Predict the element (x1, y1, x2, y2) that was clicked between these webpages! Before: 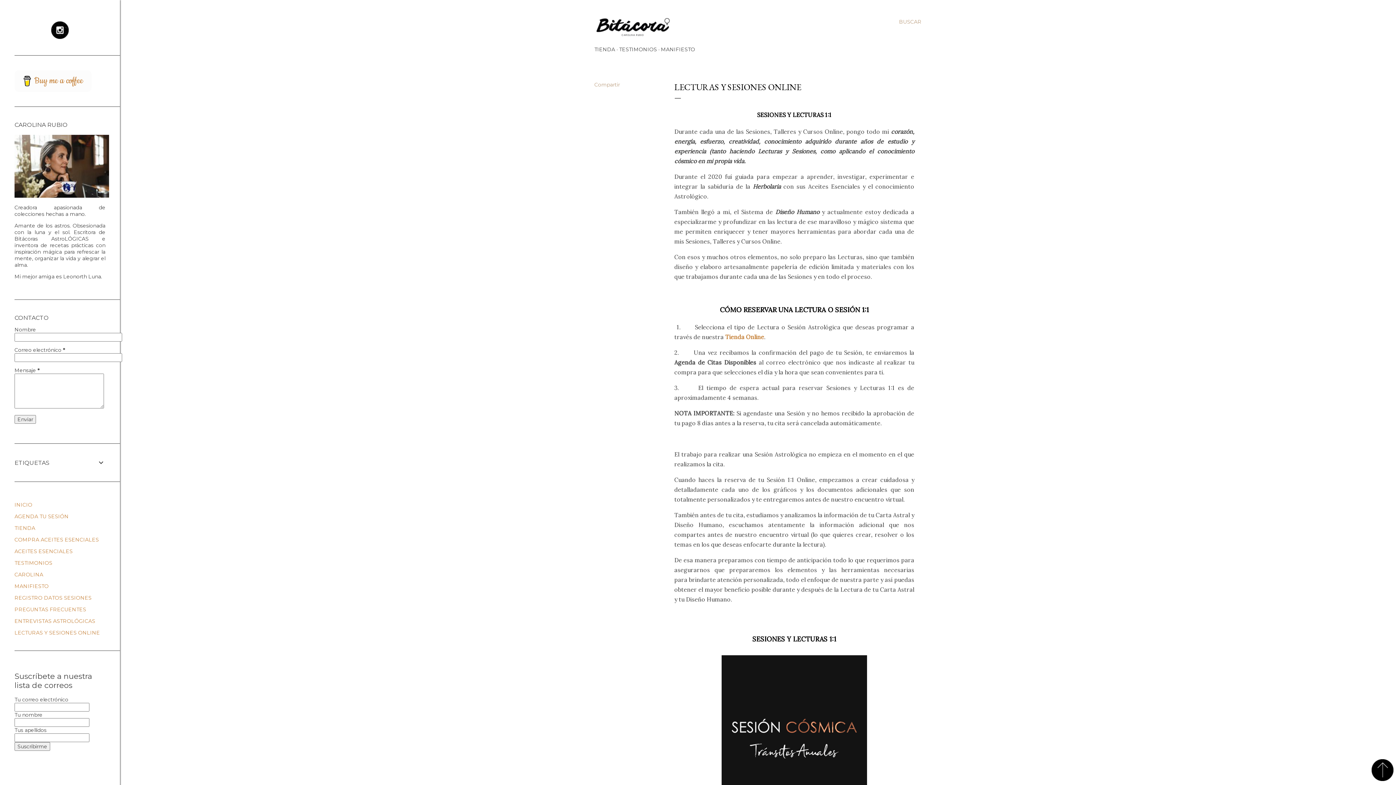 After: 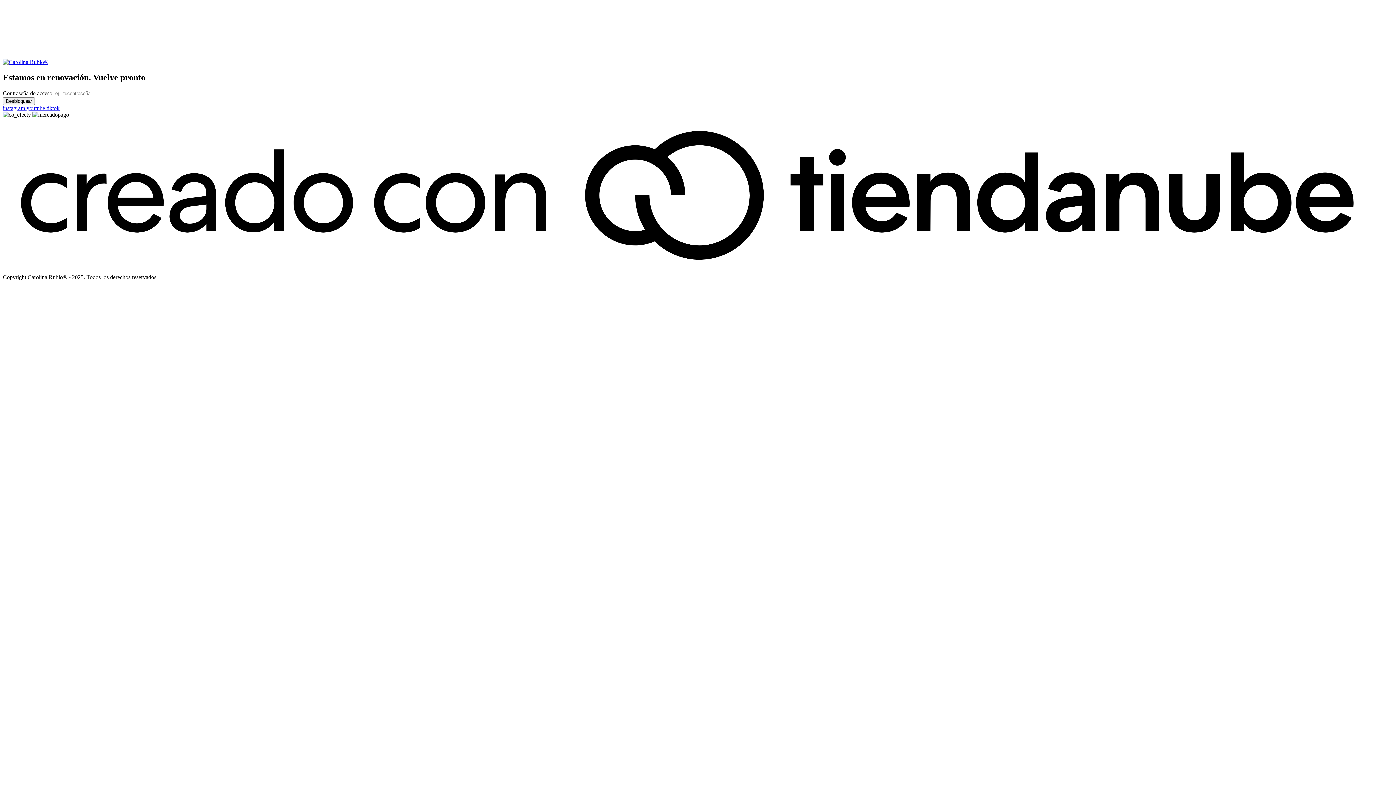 Action: bbox: (14, 525, 35, 531) label: TIENDA